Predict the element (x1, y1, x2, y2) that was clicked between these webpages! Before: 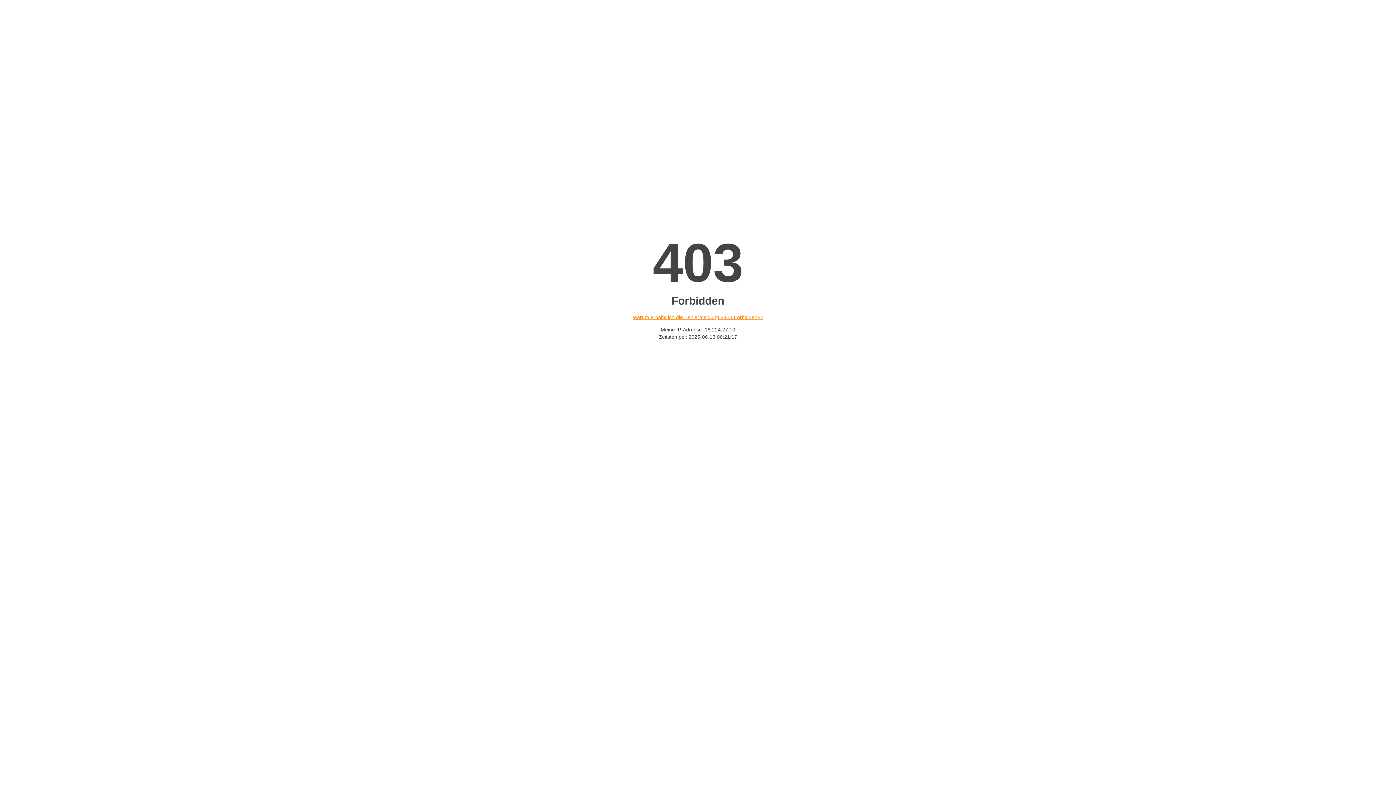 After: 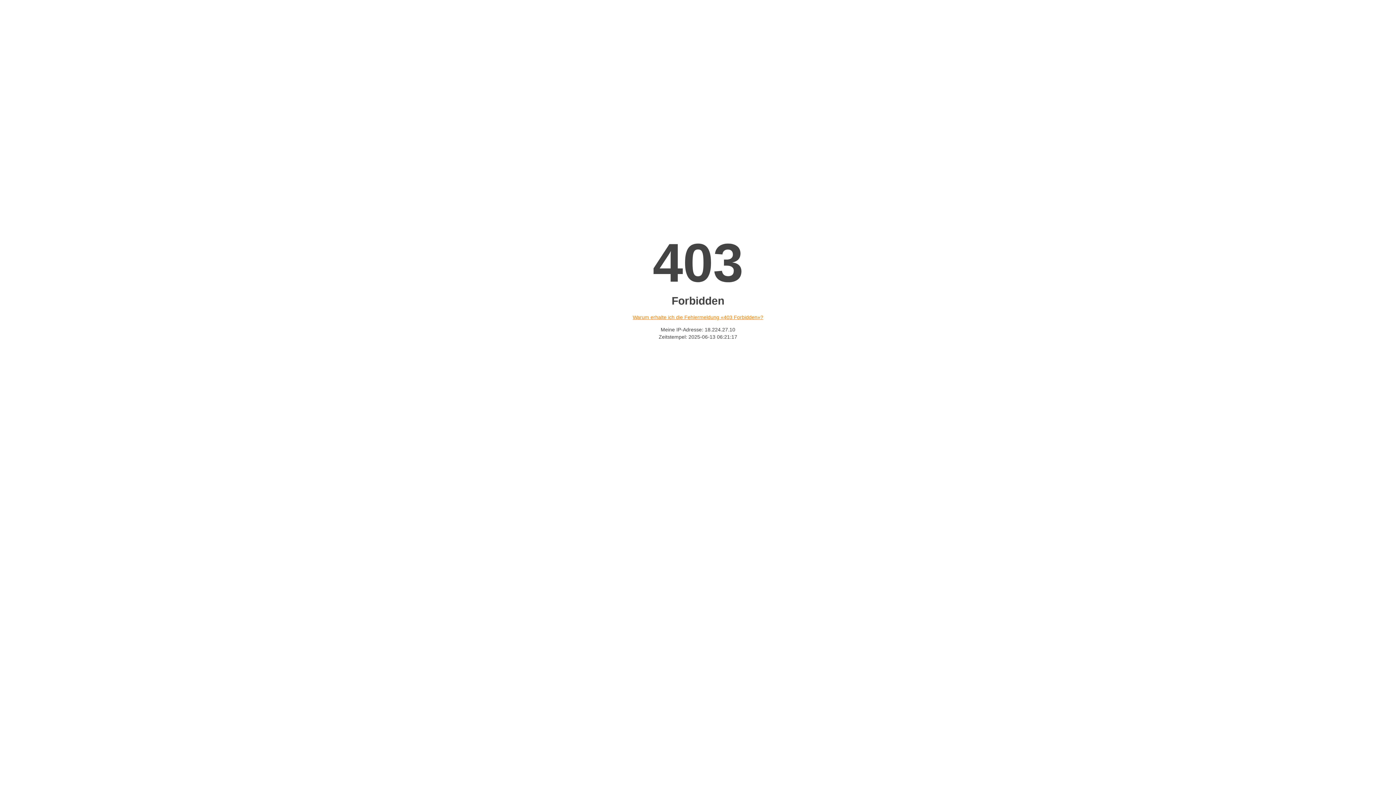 Action: label: Warum erhalte ich die Fehlermeldung «403 Forbidden»? bbox: (632, 314, 763, 320)